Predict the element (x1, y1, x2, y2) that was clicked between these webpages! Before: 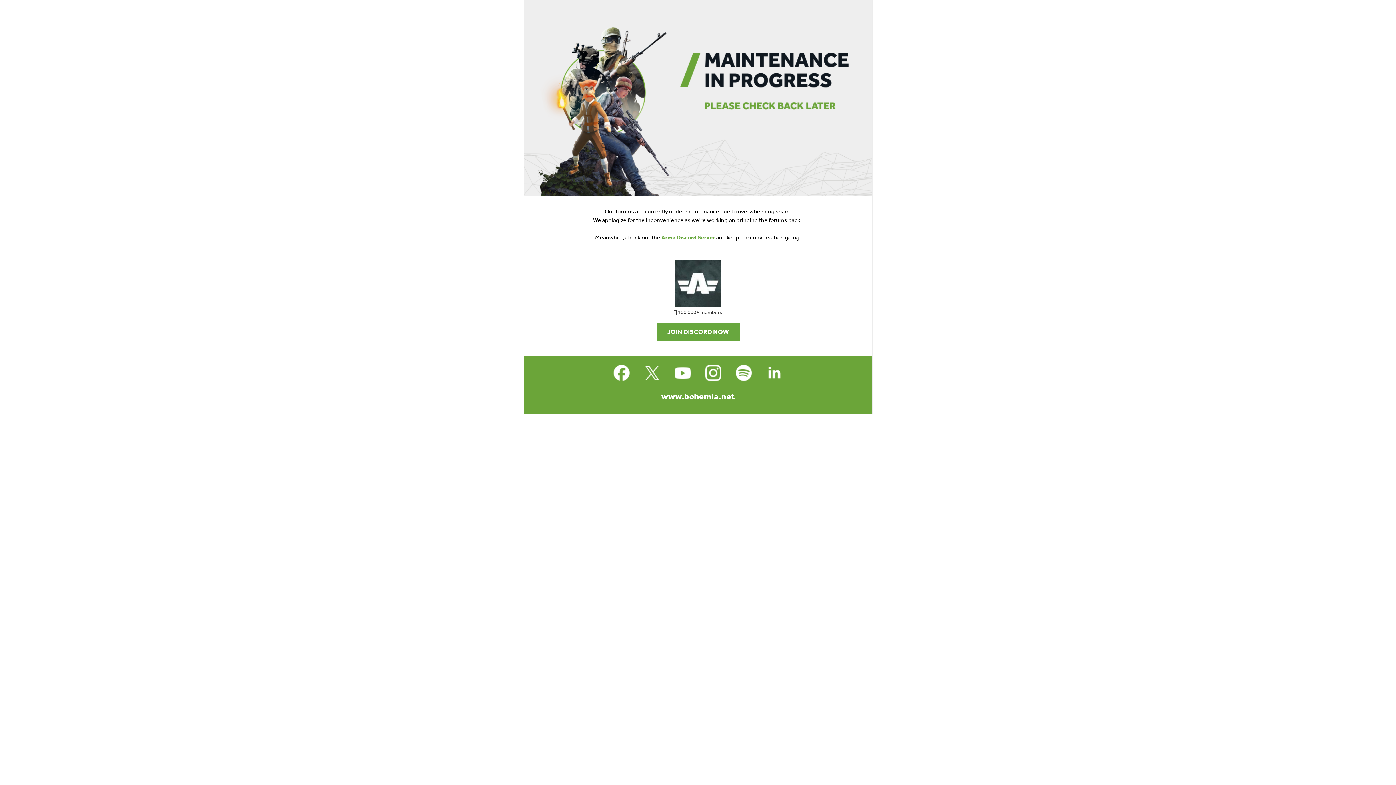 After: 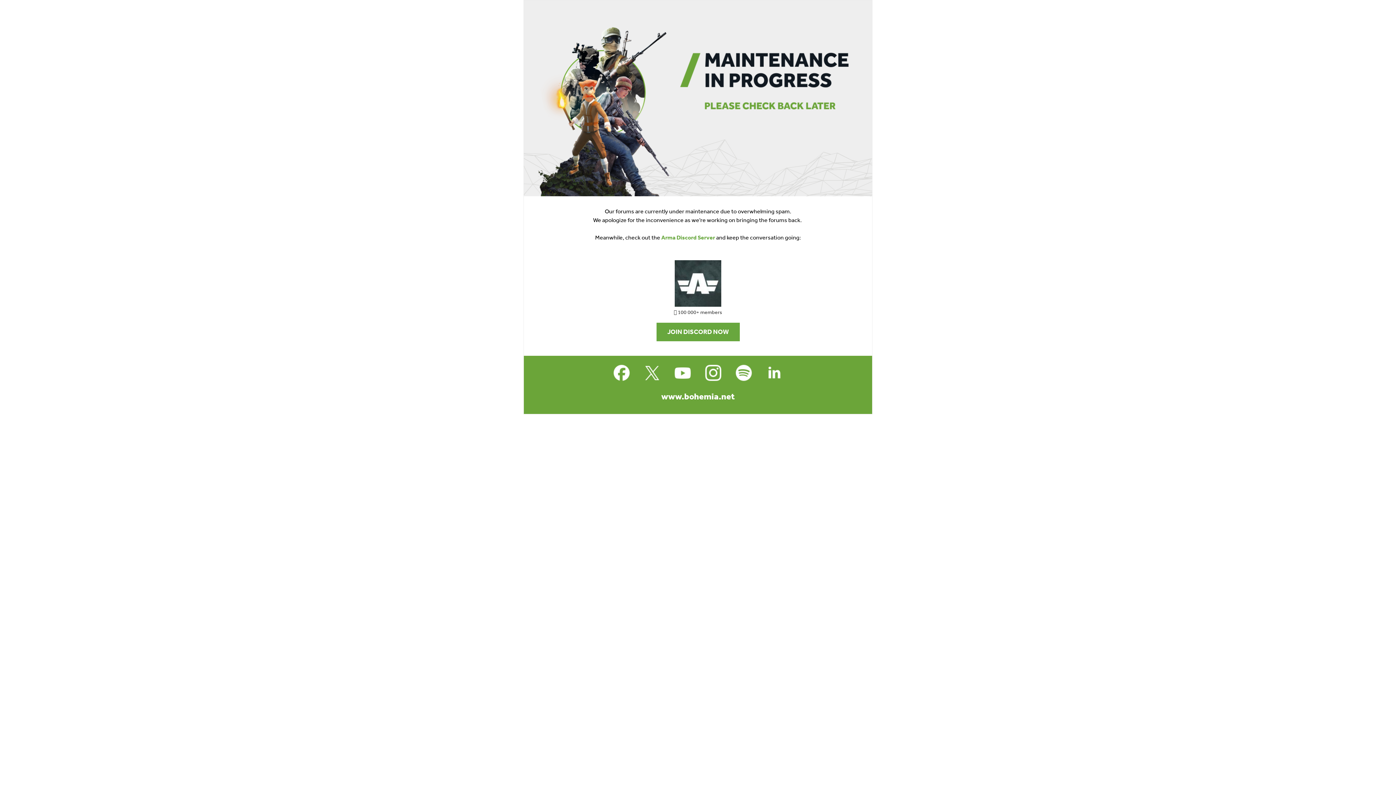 Action: bbox: (671, 361, 694, 384)